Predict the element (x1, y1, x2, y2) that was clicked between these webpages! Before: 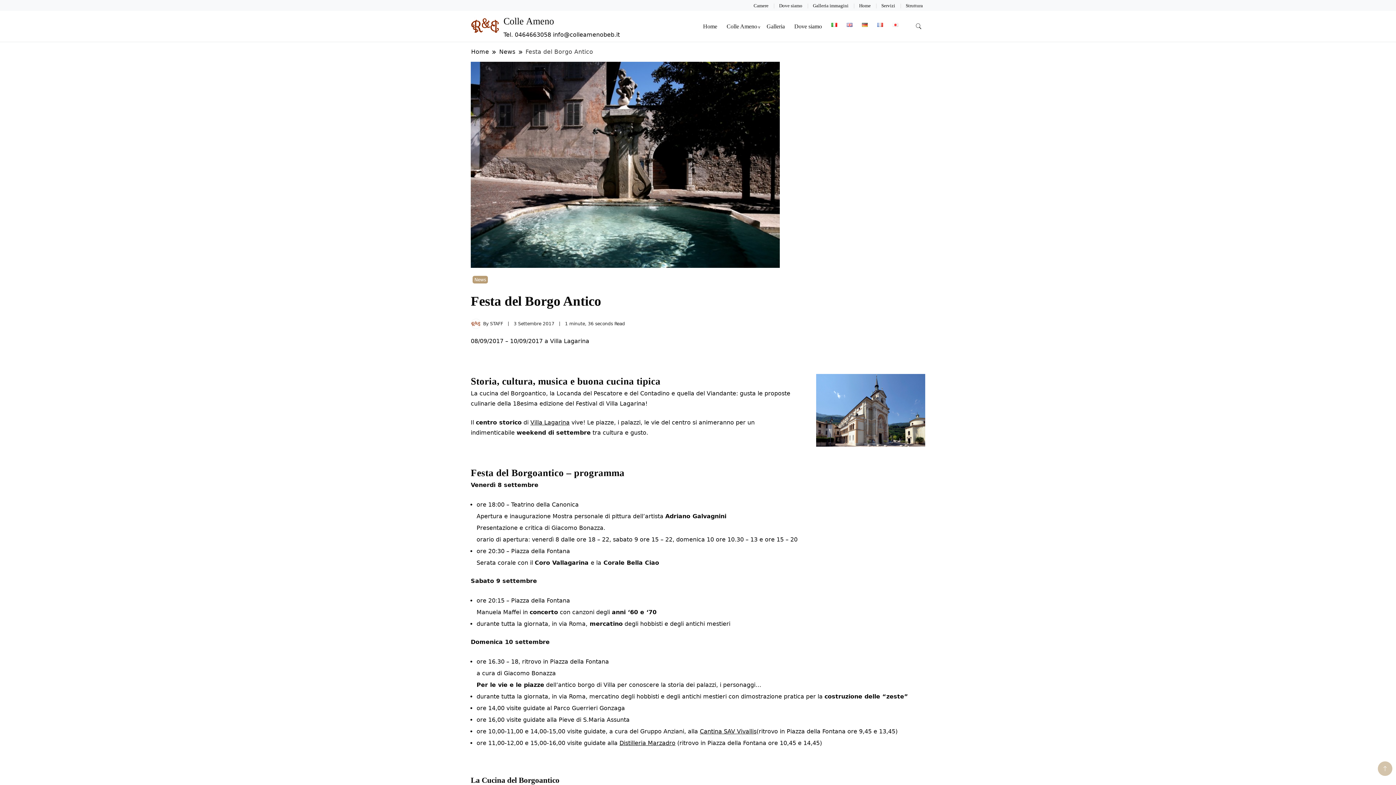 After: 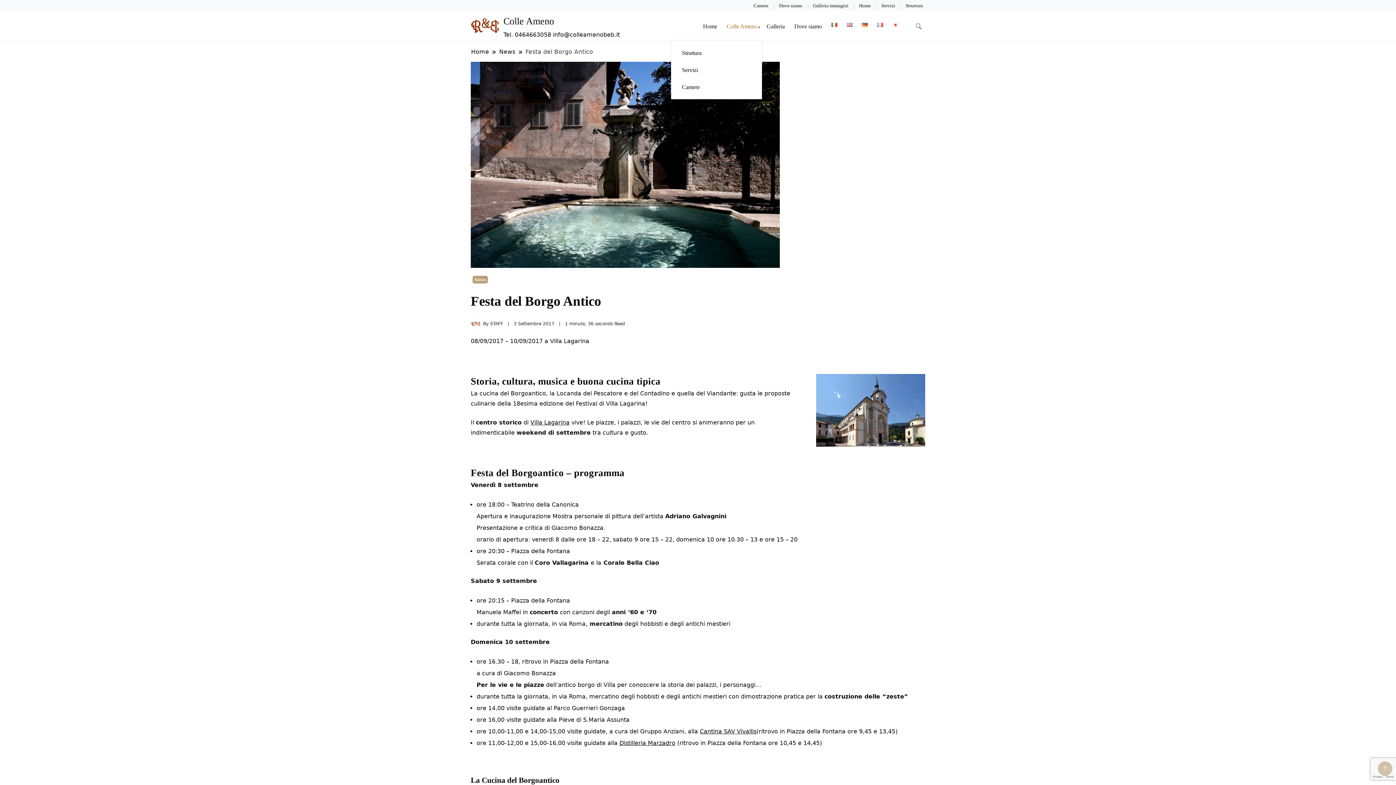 Action: label: Colle Ameno bbox: (722, 12, 762, 40)